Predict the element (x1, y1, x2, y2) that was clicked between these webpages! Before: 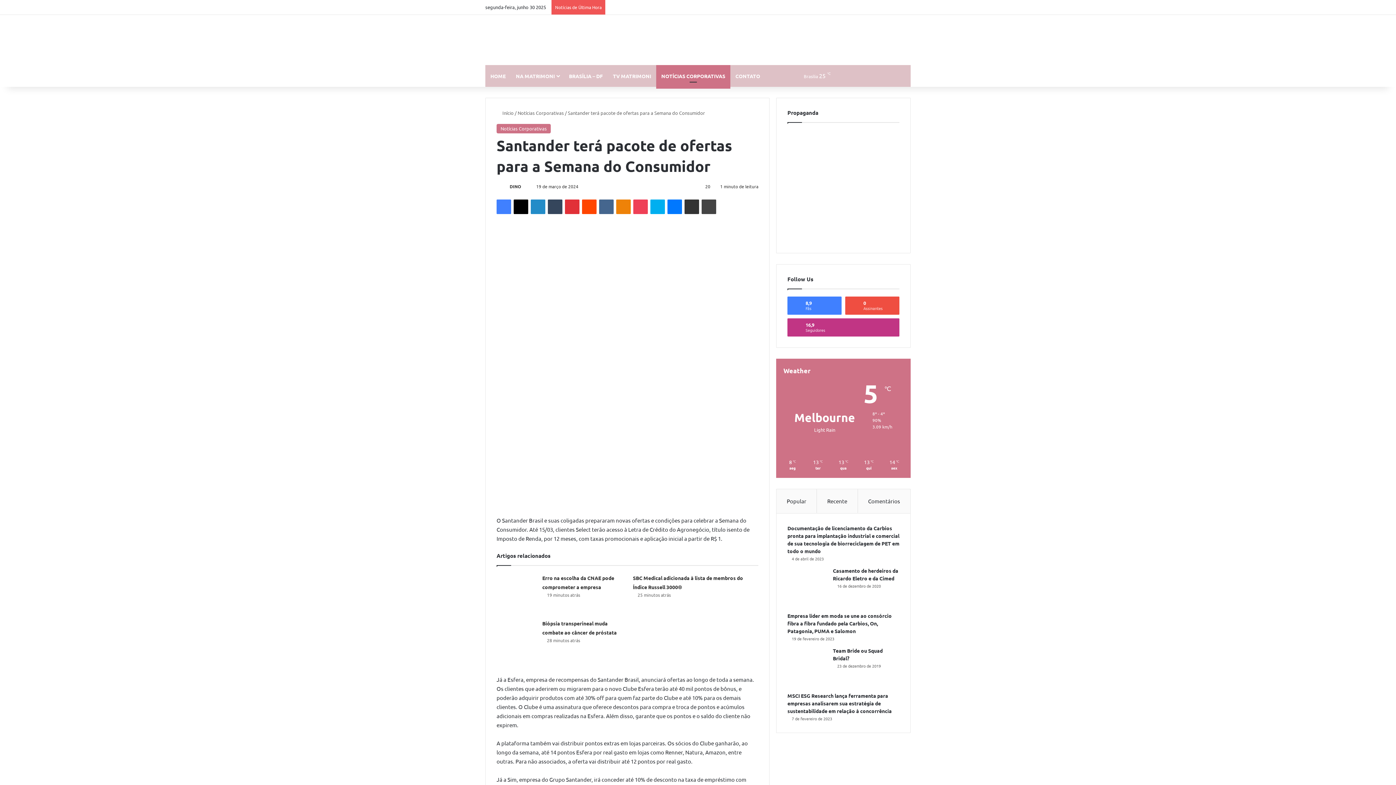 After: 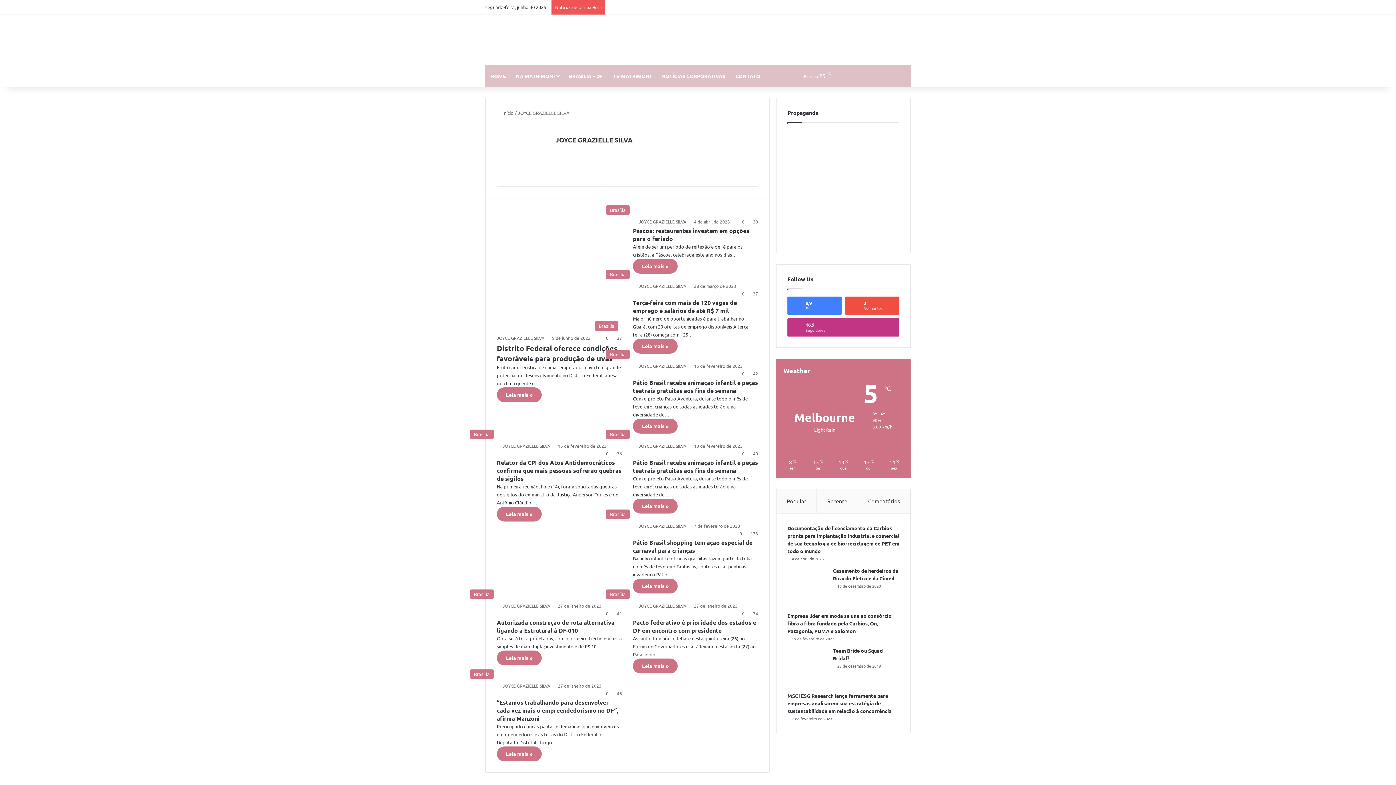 Action: bbox: (496, 183, 508, 189)